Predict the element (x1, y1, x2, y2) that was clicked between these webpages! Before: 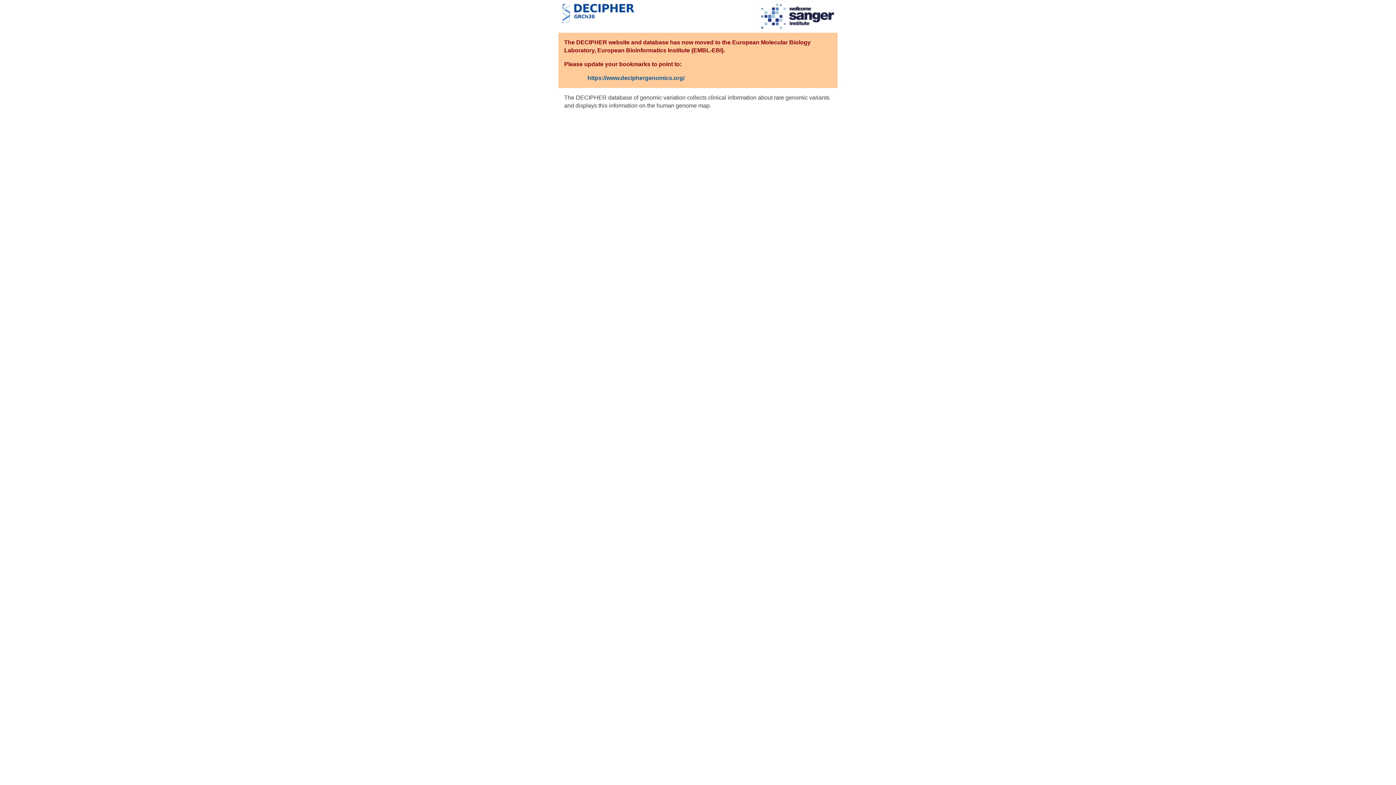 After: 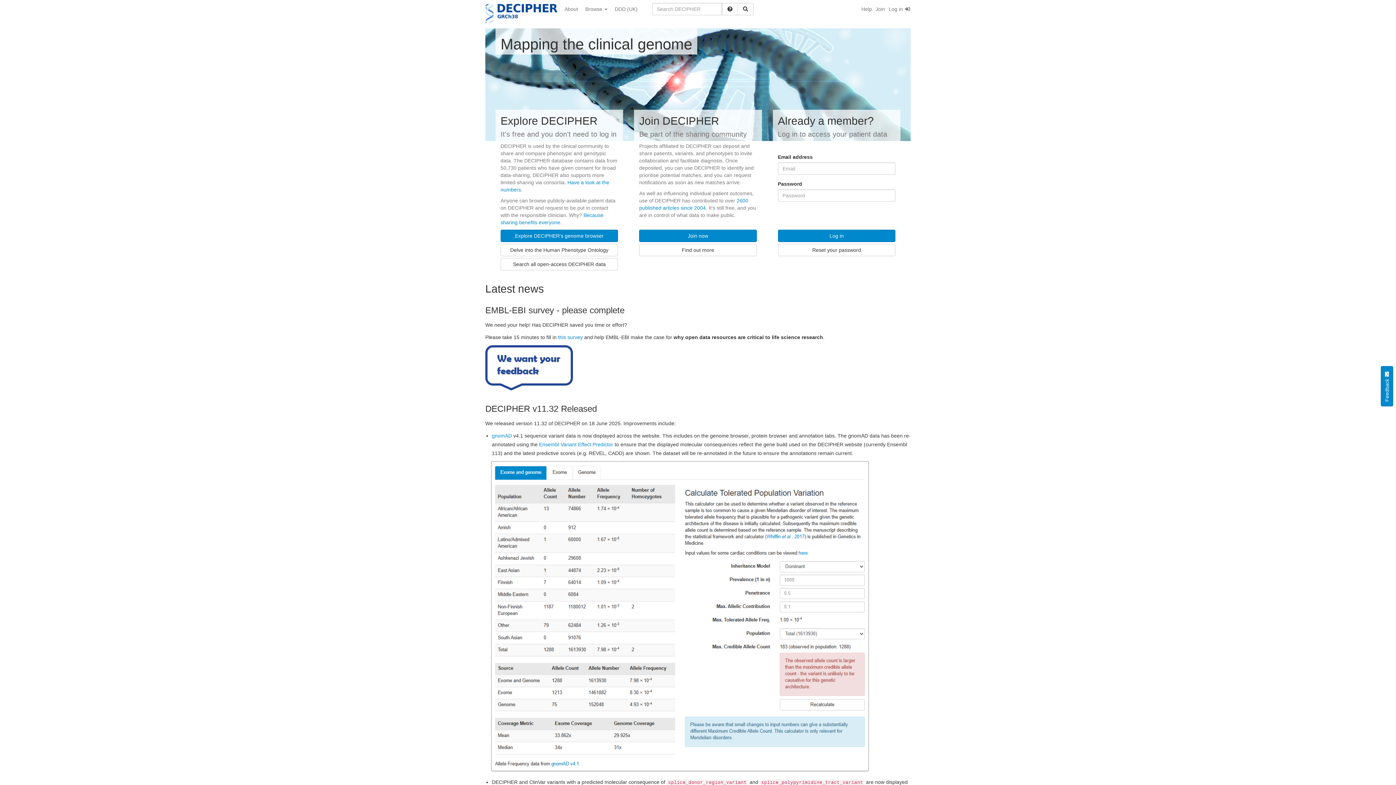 Action: label: https://www.deciphergenomics.org/ bbox: (587, 74, 684, 81)